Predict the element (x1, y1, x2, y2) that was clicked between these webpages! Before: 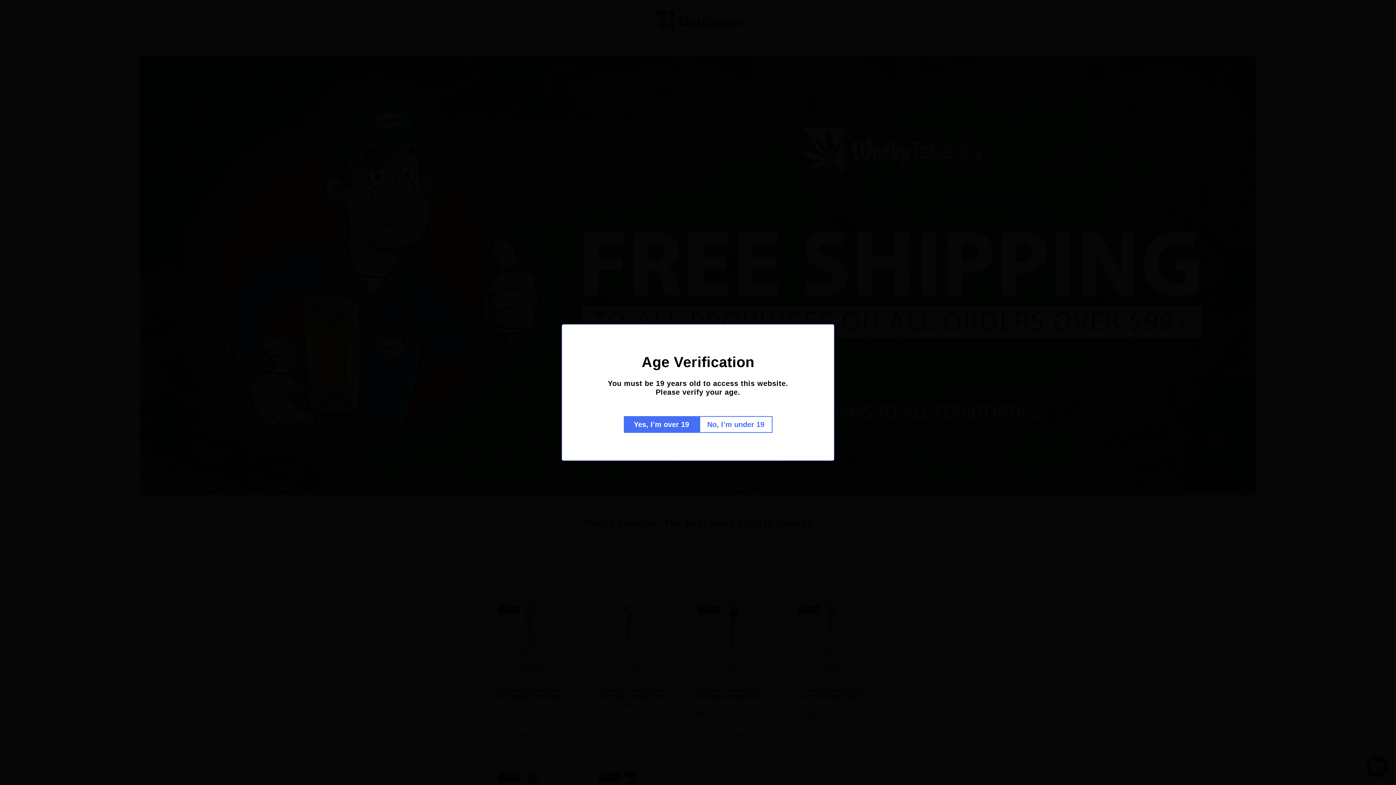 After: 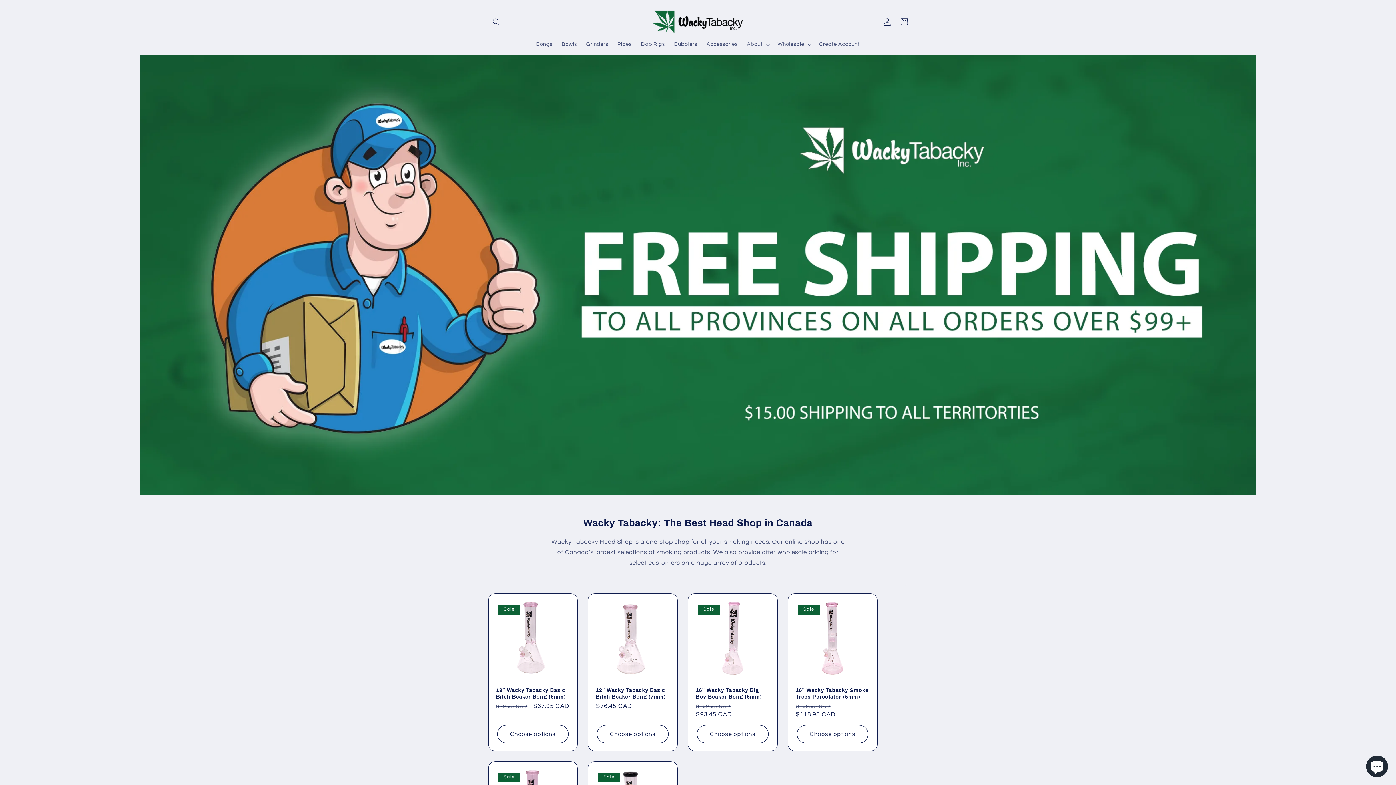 Action: bbox: (623, 416, 699, 433) label: Yes, I’m over 19